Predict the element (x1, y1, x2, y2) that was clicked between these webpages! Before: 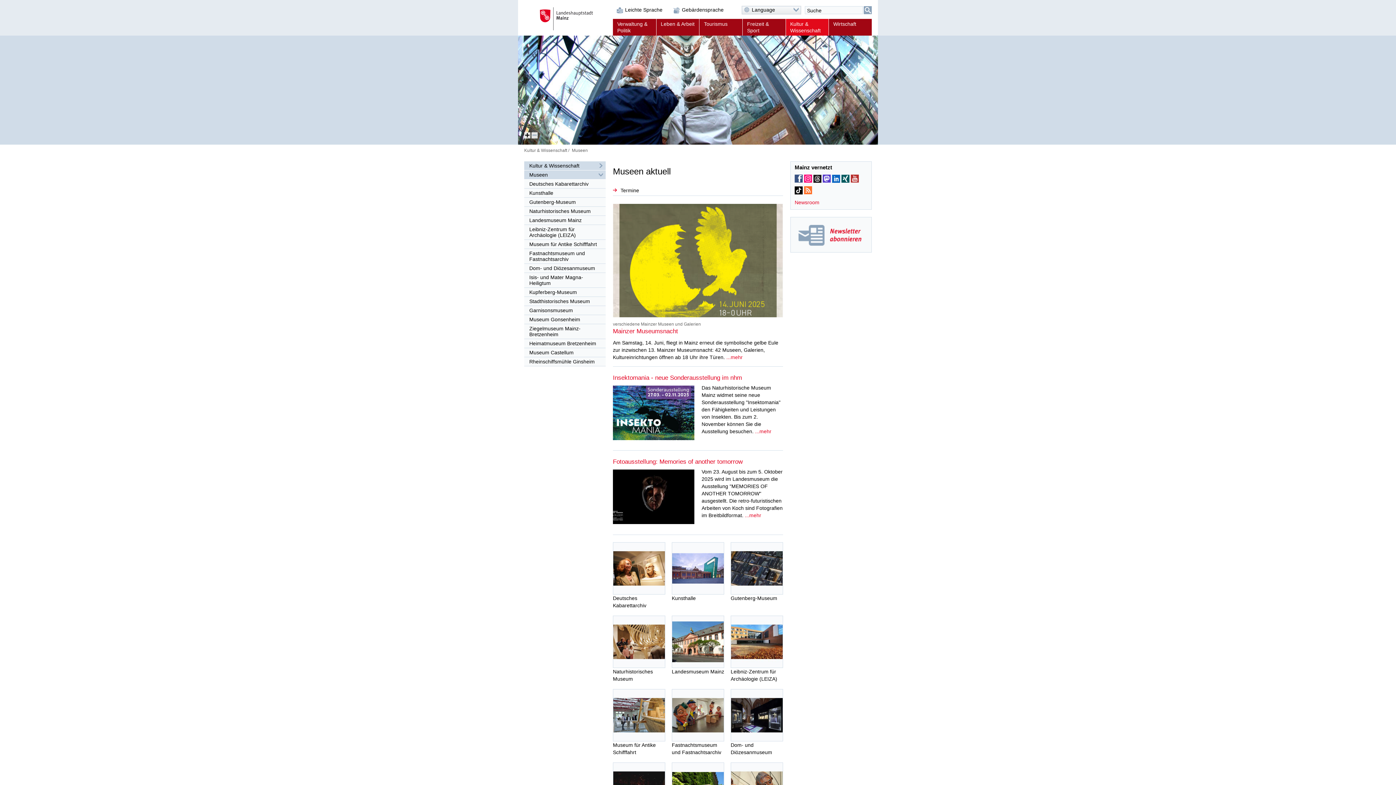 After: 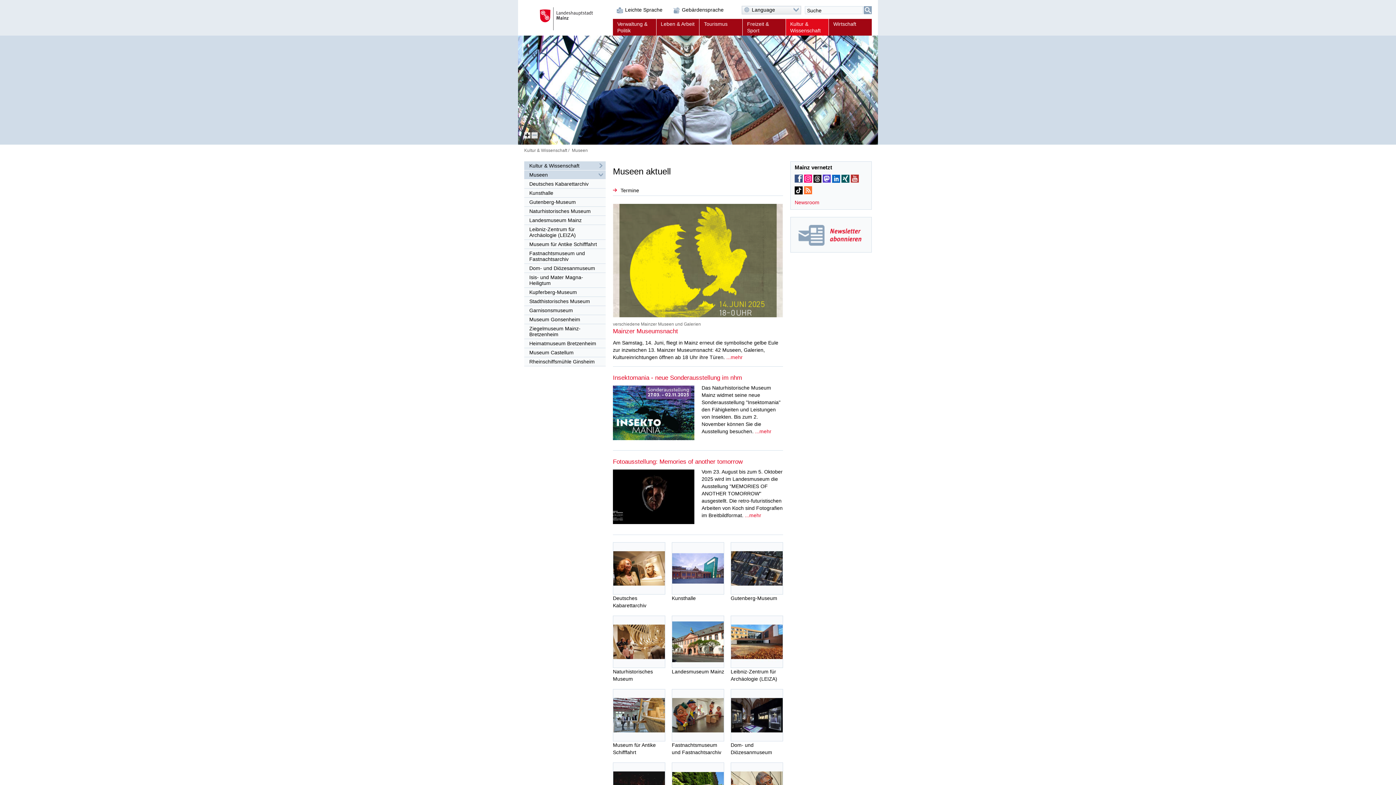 Action: label: Mainz bei TikTok bbox: (794, 186, 802, 194)